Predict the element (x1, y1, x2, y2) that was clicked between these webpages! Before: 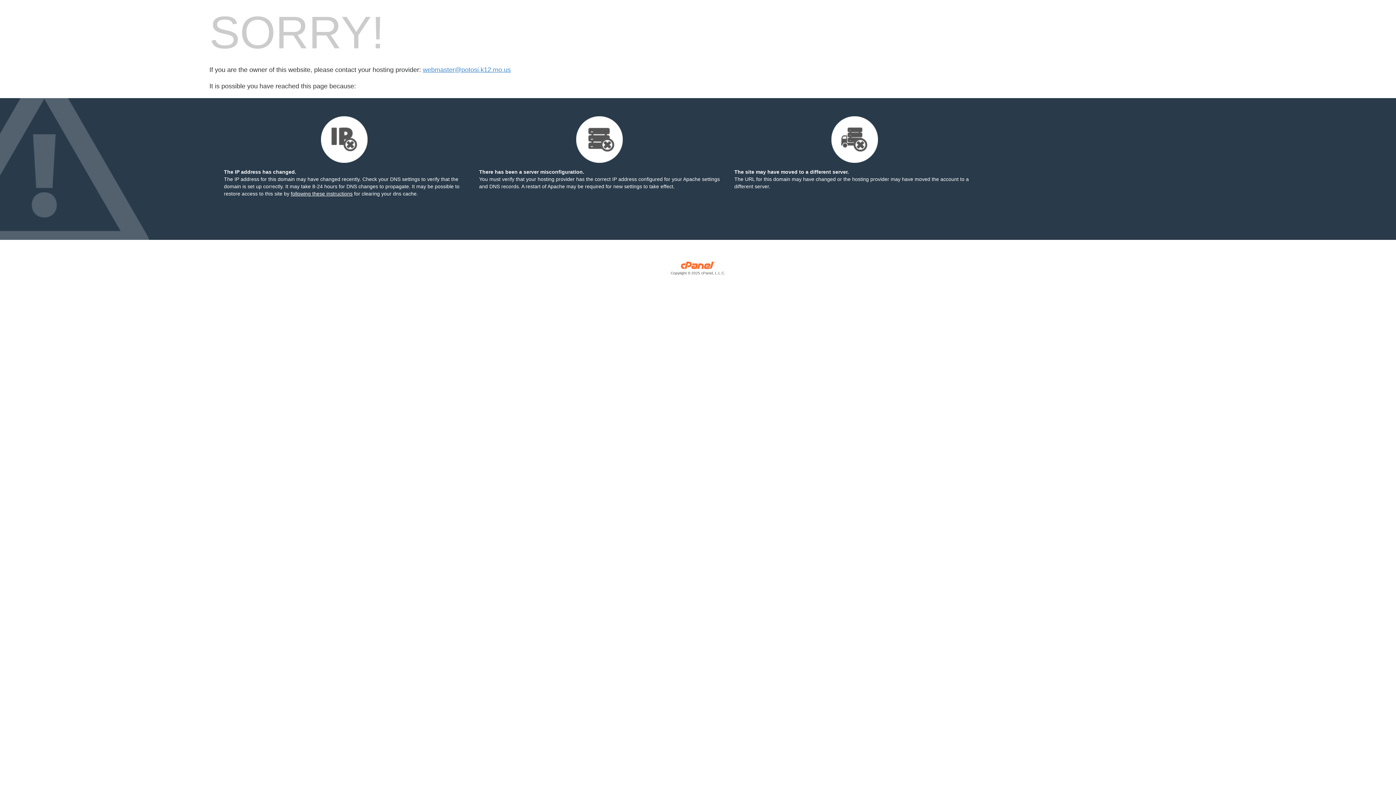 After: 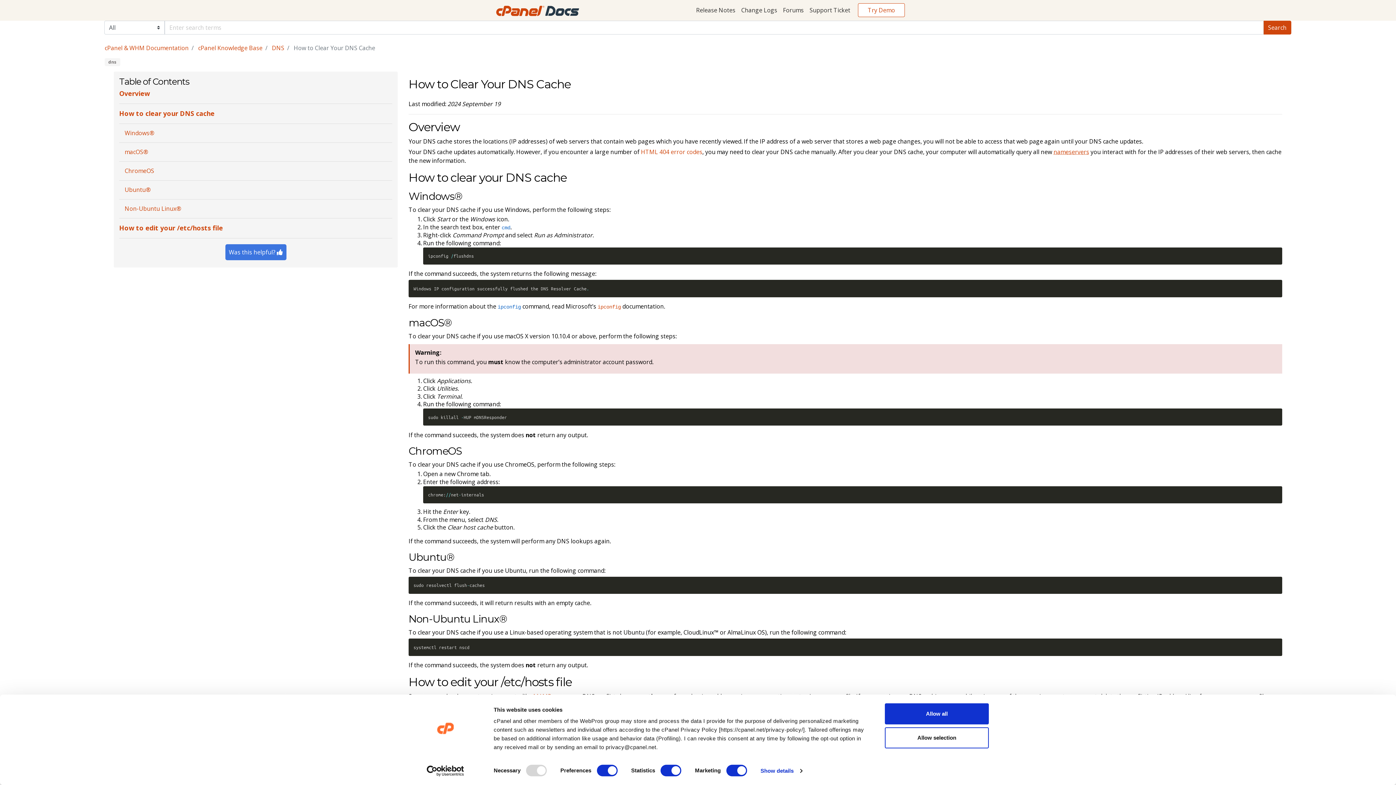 Action: bbox: (290, 190, 352, 196) label: following these instructions